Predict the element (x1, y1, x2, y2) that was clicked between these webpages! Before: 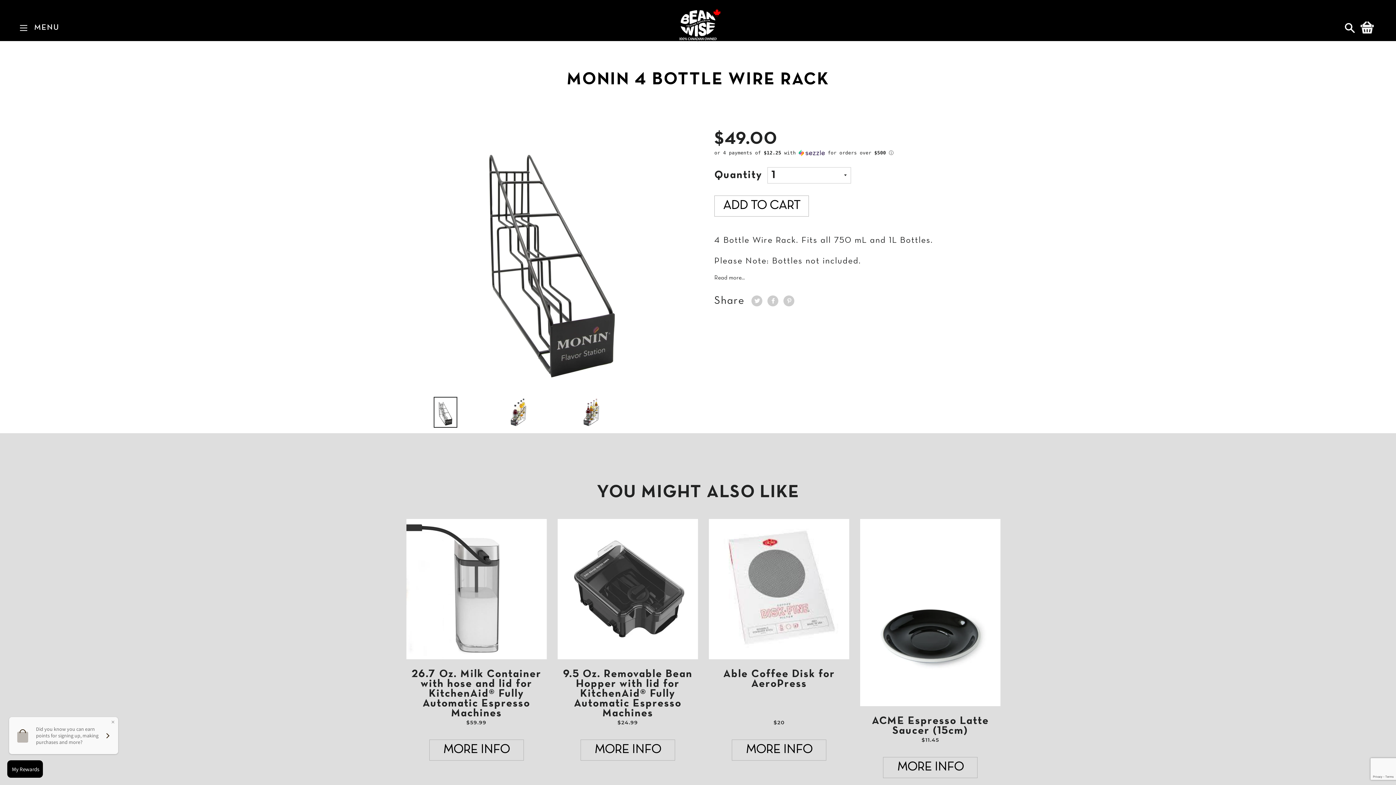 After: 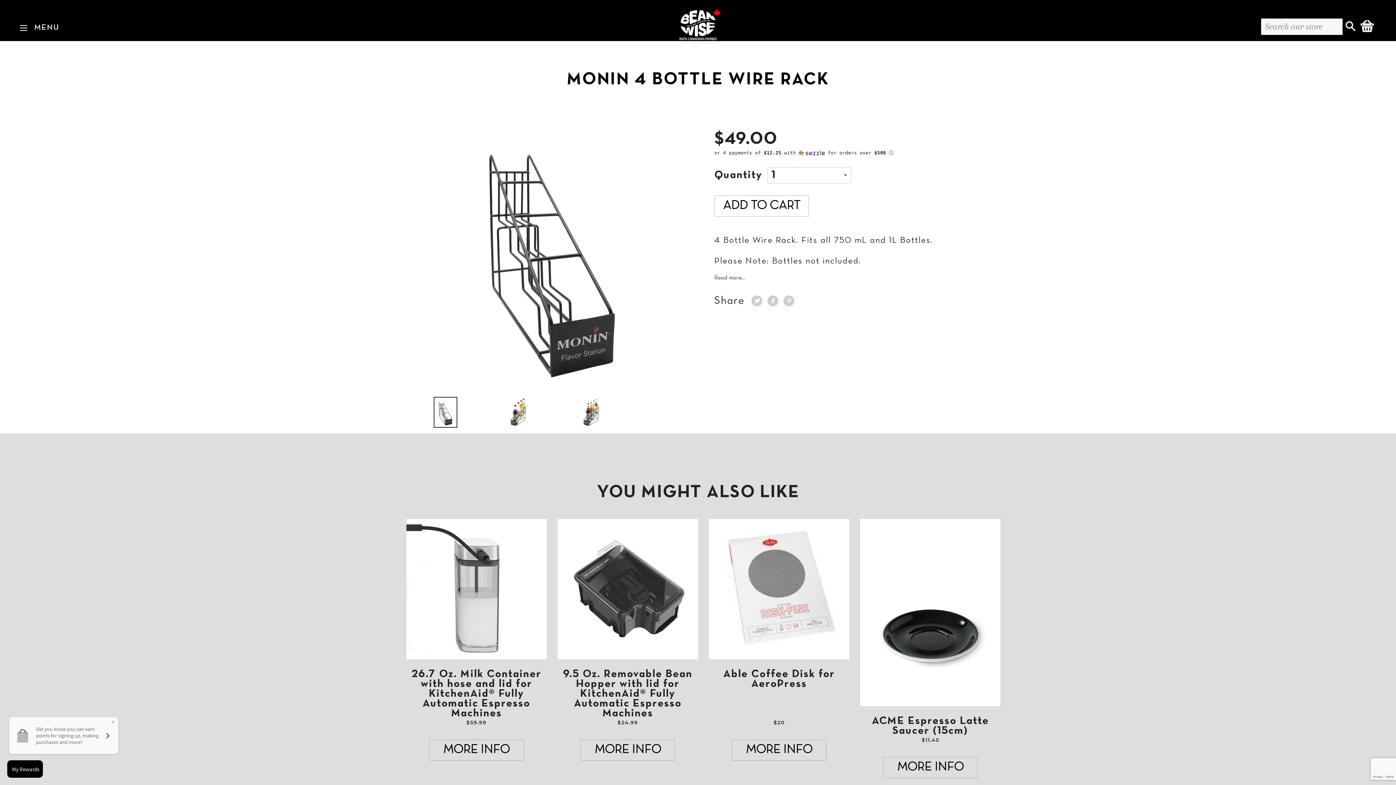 Action: label: SEARCH bbox: (1343, 22, 1357, 34)